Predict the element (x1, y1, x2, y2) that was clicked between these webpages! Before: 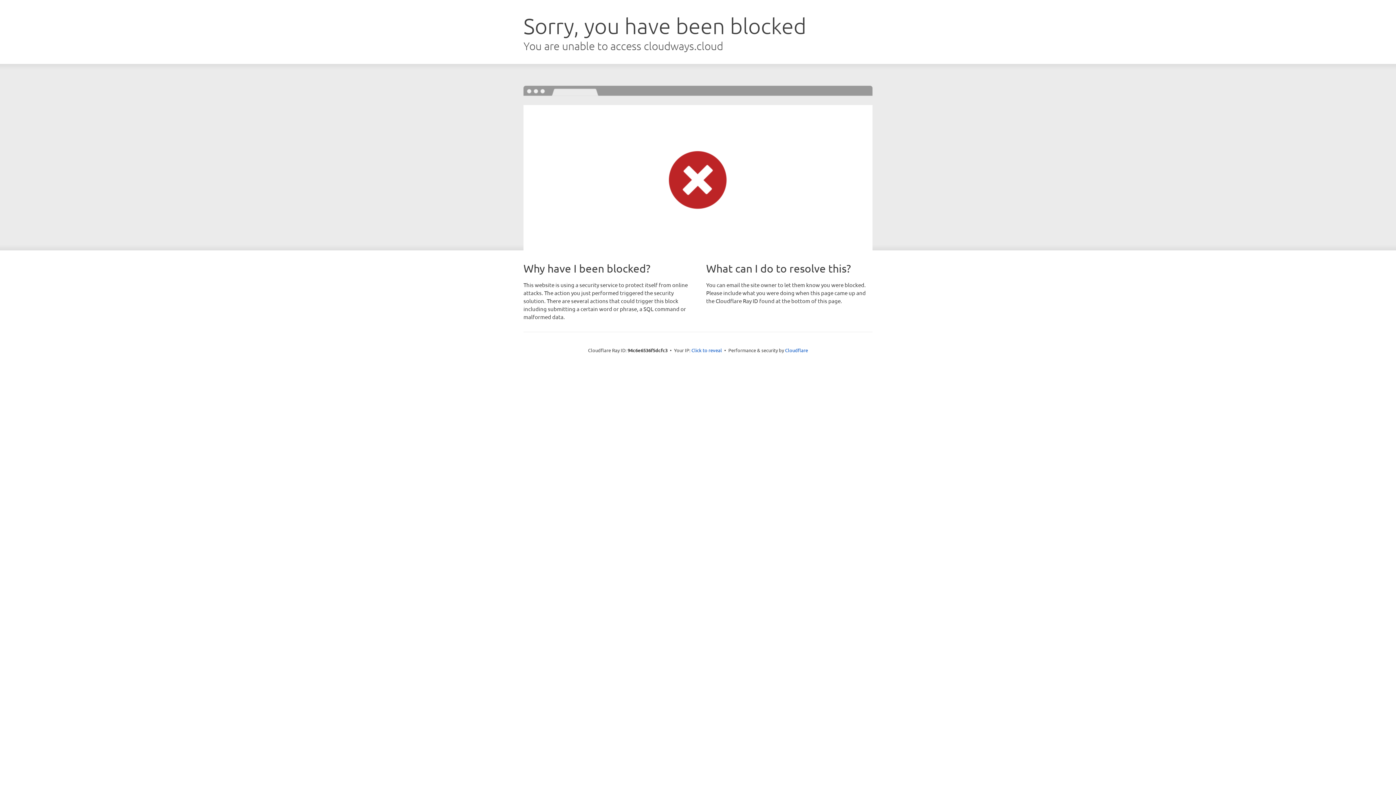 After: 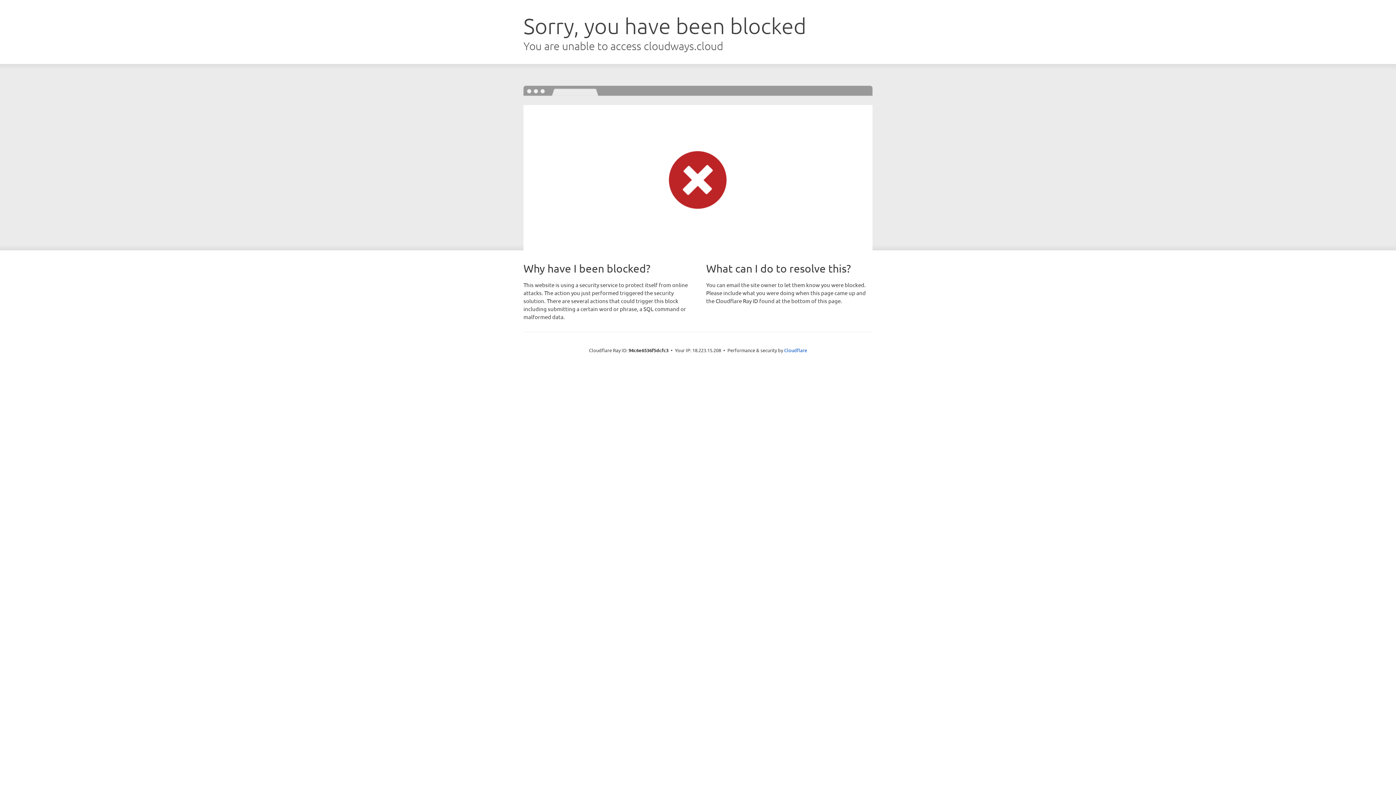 Action: label: Click to reveal bbox: (691, 346, 722, 353)